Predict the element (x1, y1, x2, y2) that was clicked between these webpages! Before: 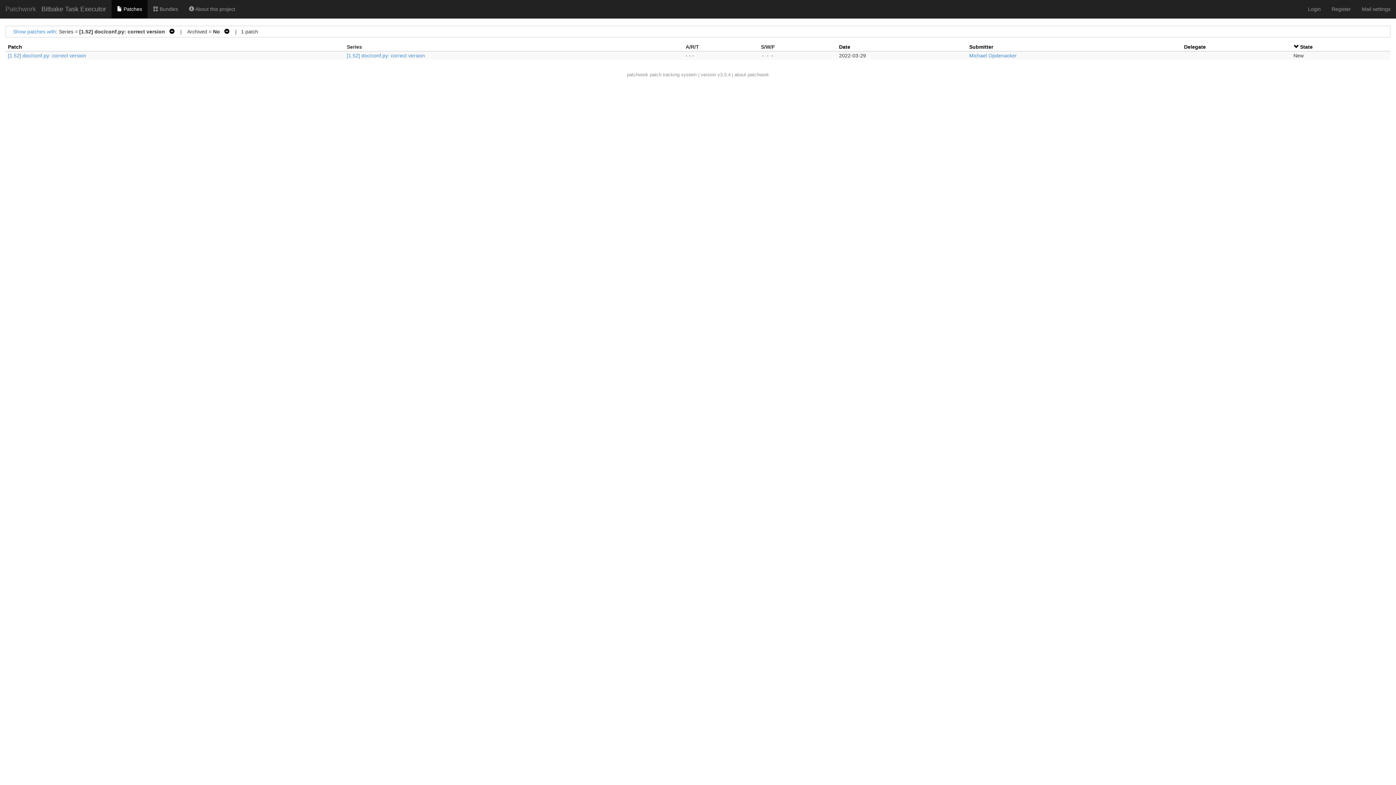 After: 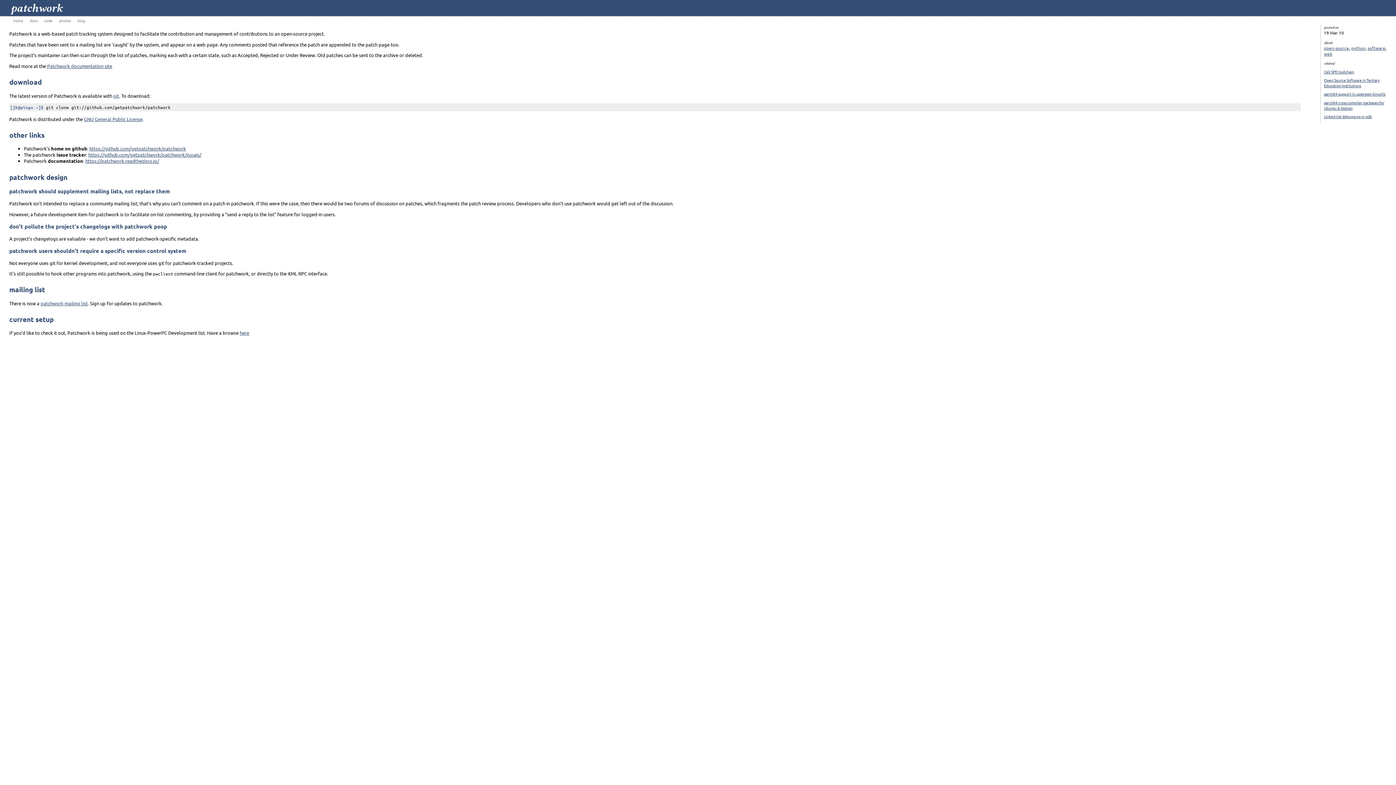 Action: bbox: (627, 72, 648, 77) label: patchwork